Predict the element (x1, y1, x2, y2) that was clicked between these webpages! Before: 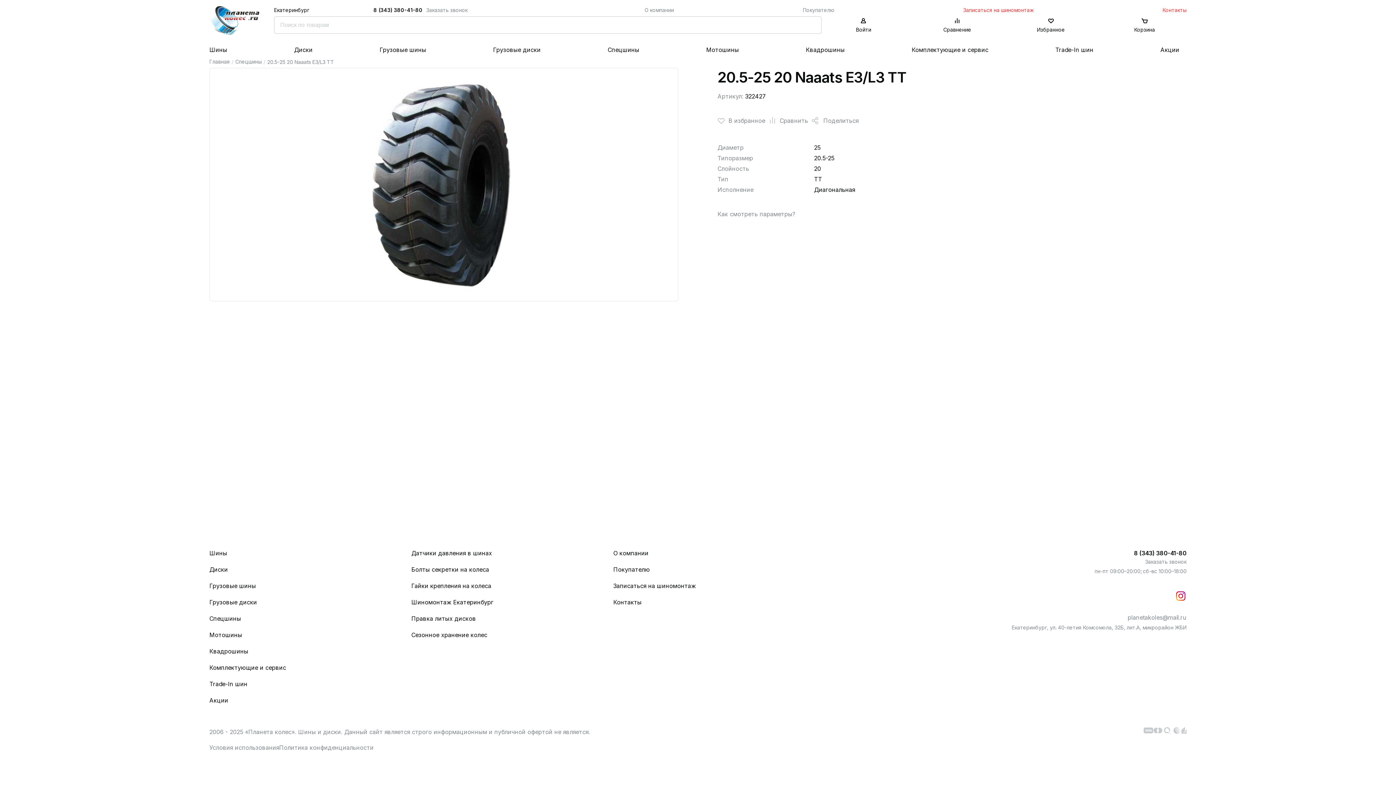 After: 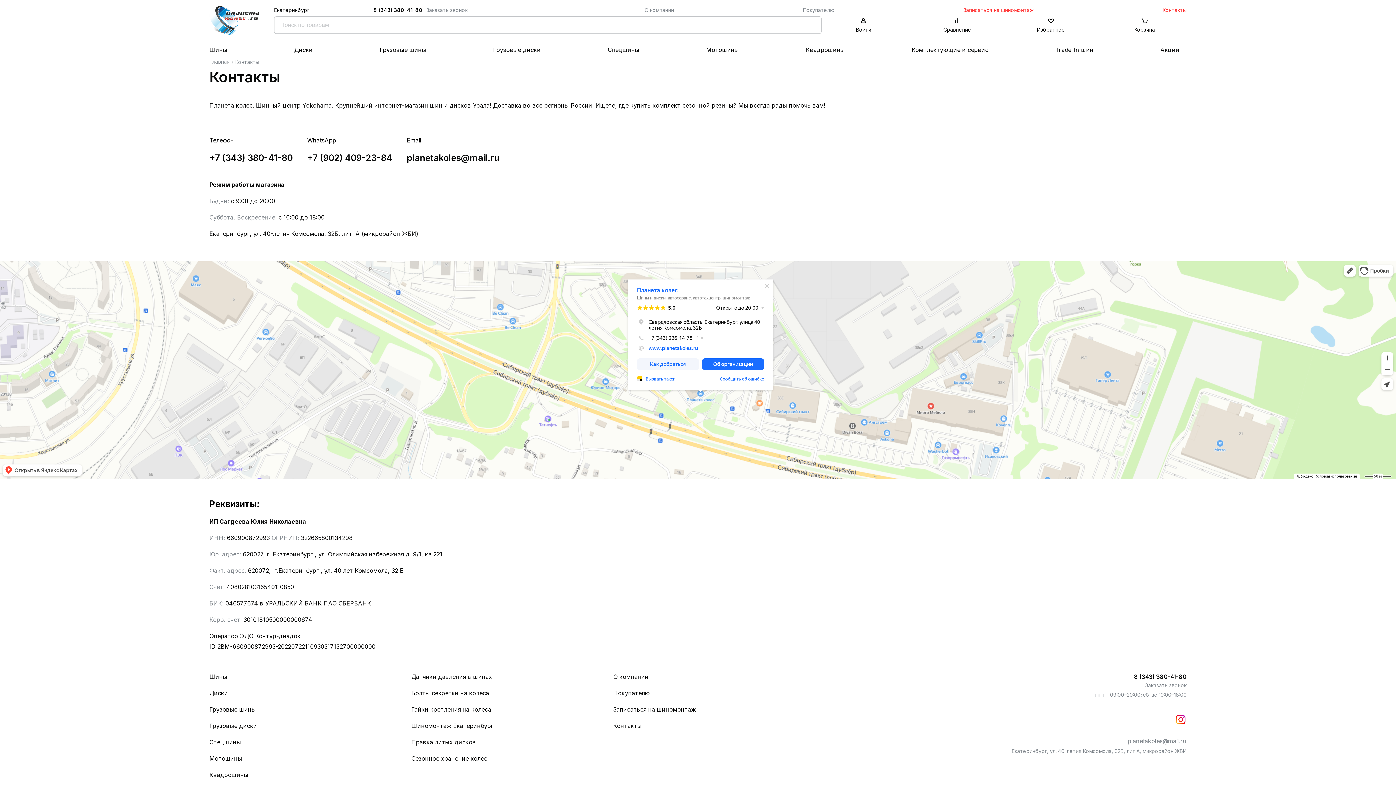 Action: label: Контакты bbox: (1162, 6, 1186, 14)